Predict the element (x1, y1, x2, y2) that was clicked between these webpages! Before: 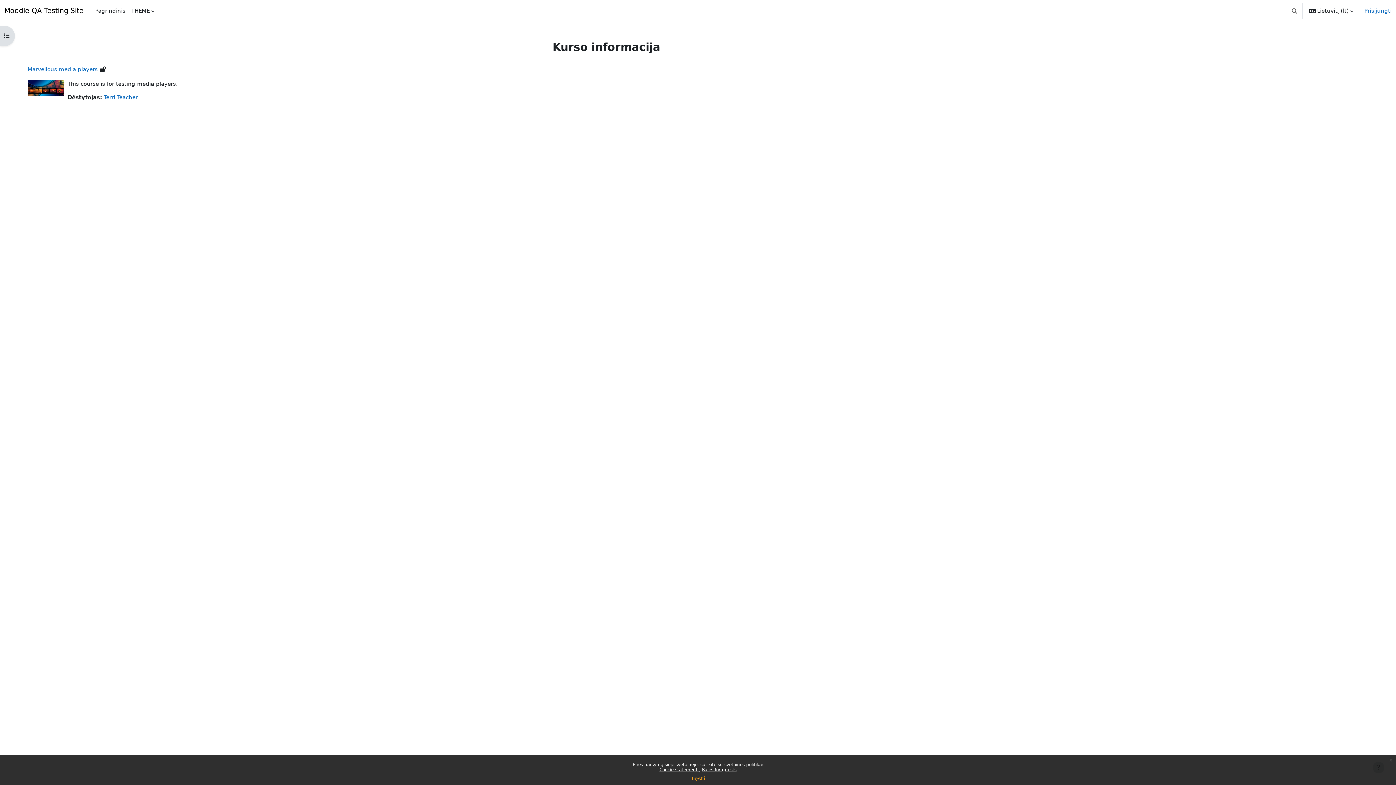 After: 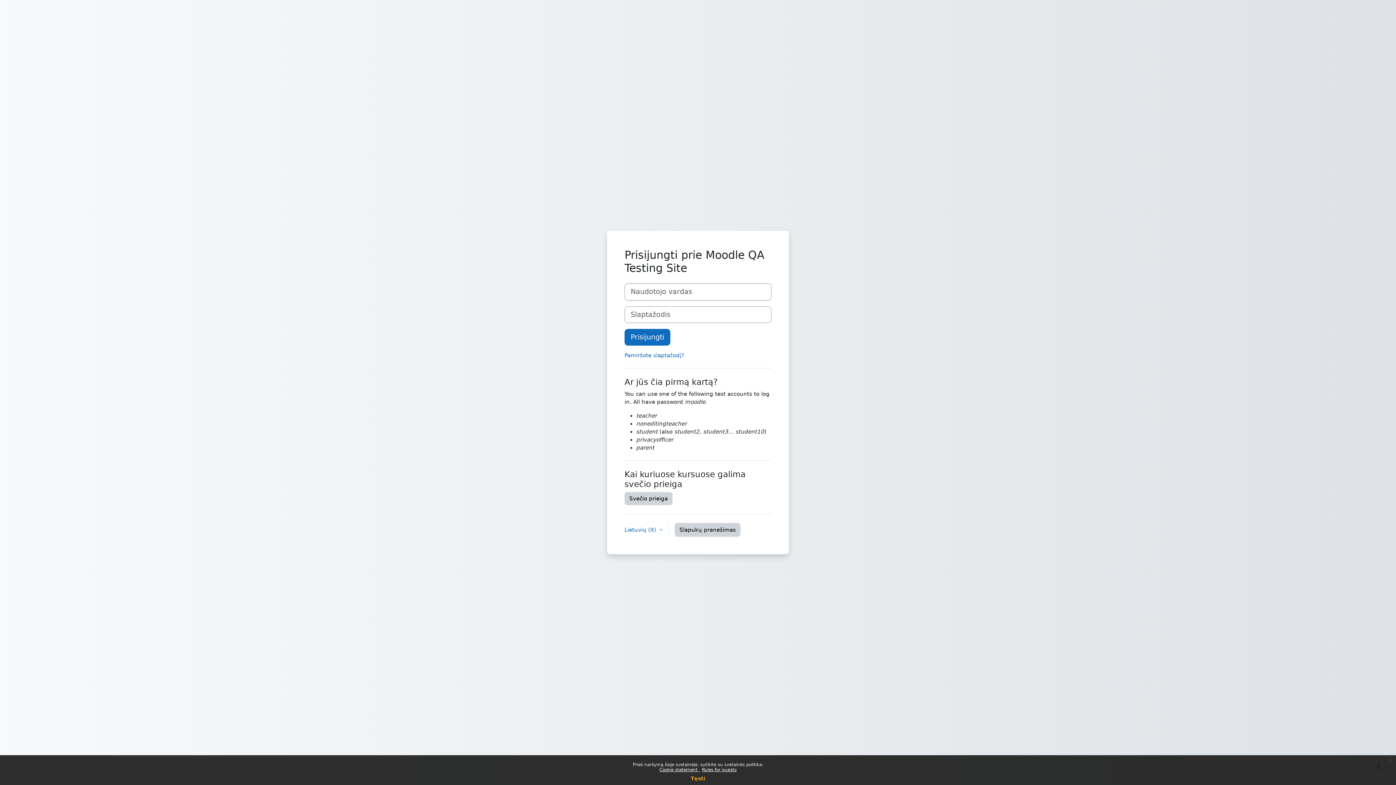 Action: label: Terri Teacher bbox: (104, 94, 137, 100)